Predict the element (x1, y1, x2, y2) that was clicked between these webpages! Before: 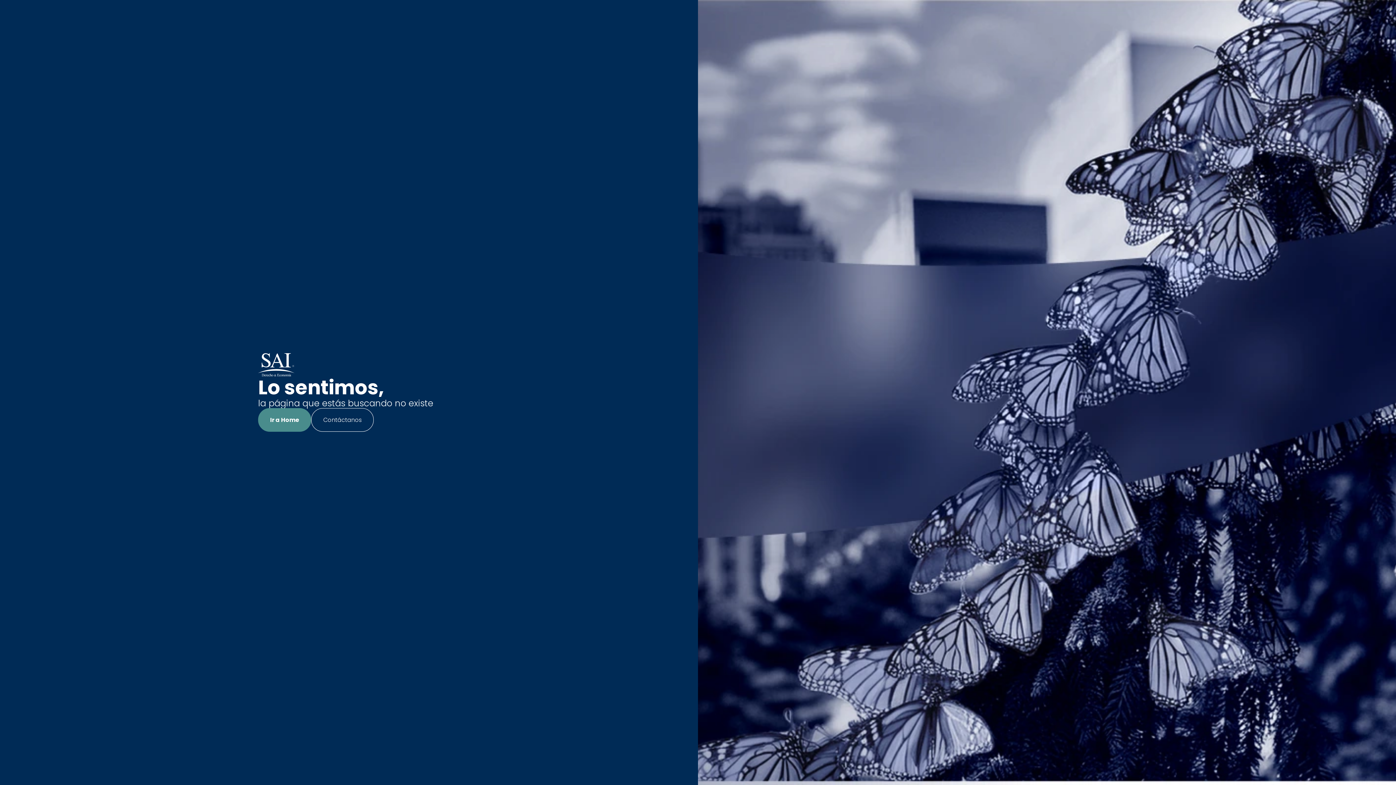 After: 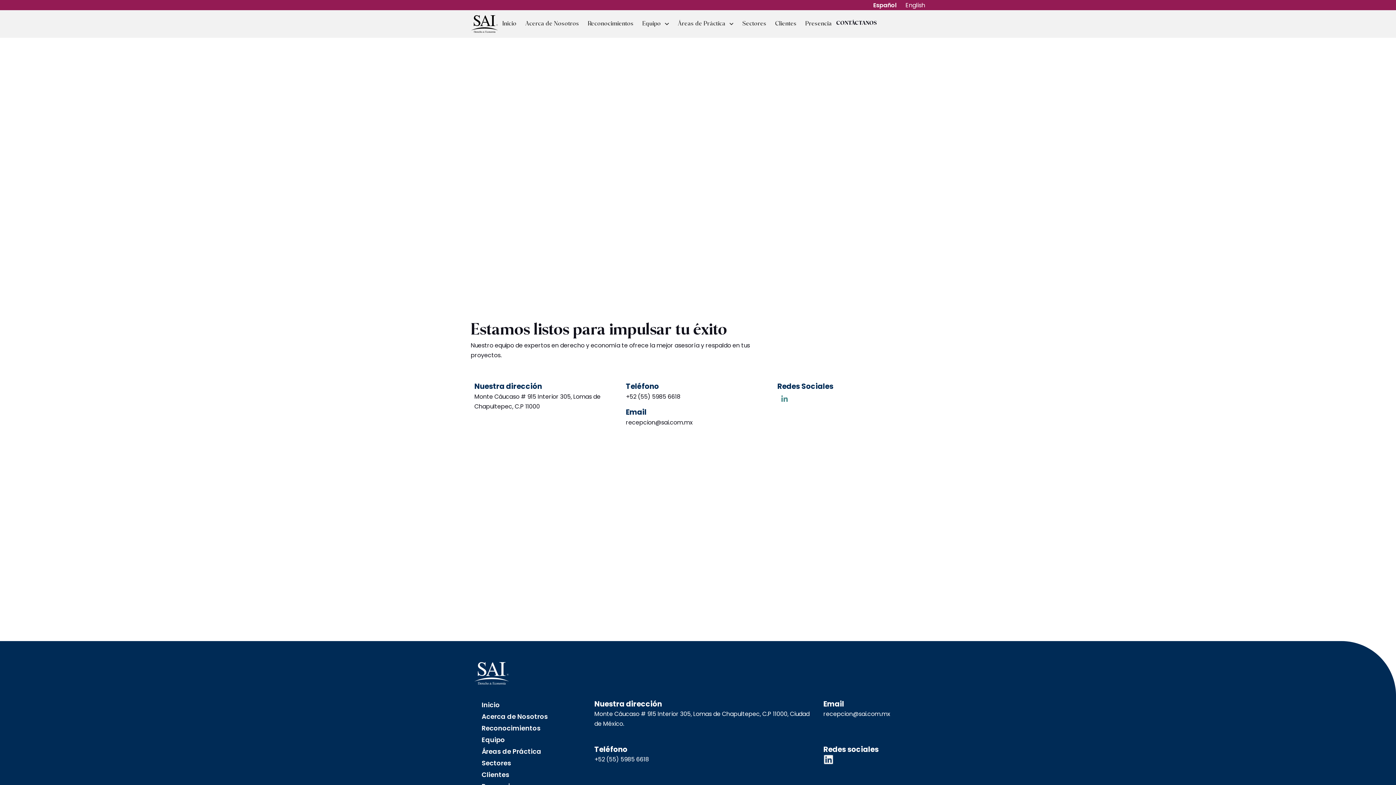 Action: bbox: (311, 408, 373, 432) label: Contáctanos